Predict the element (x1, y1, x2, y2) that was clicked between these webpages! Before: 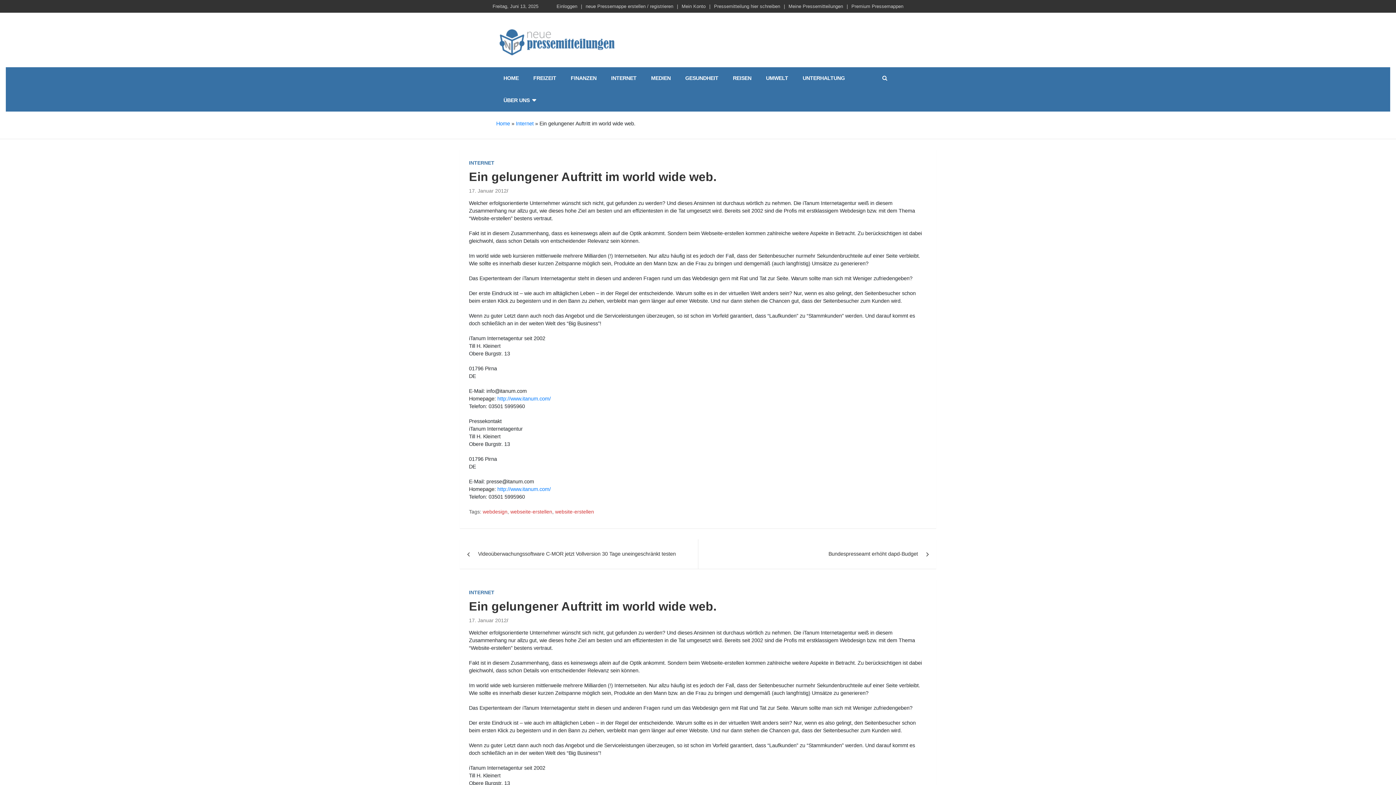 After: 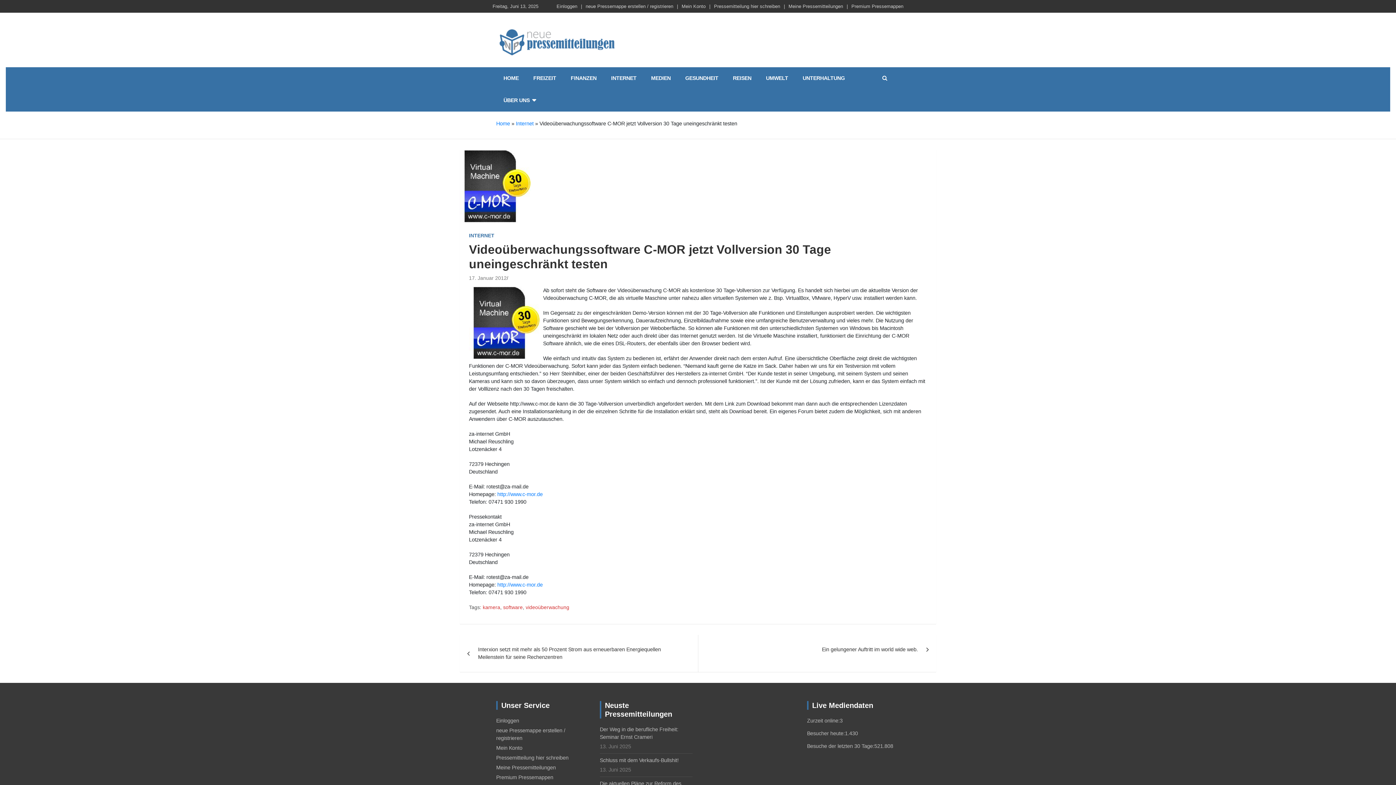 Action: bbox: (460, 539, 698, 569) label: Videoüberwachungssoftware C-MOR jetzt Vollversion 30 Tage uneingeschränkt testen